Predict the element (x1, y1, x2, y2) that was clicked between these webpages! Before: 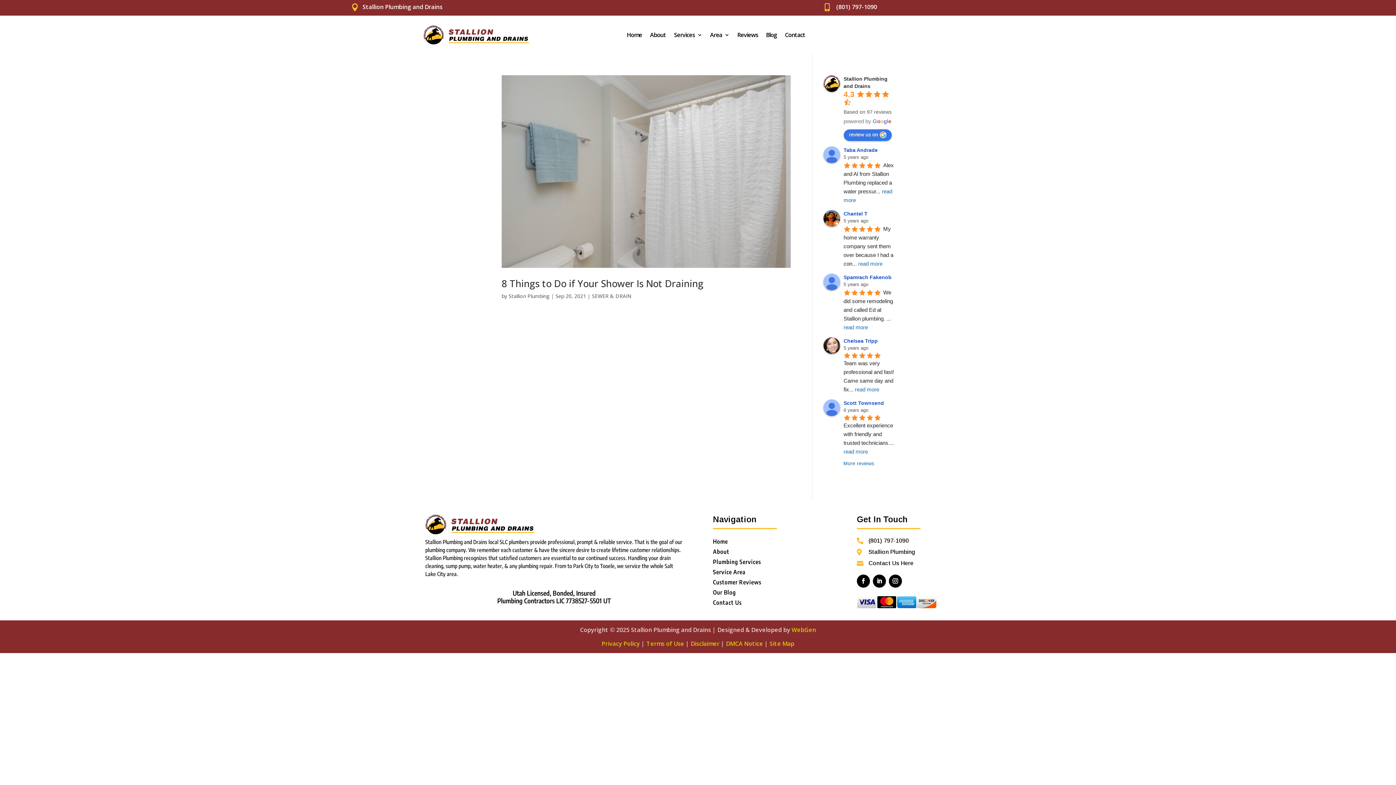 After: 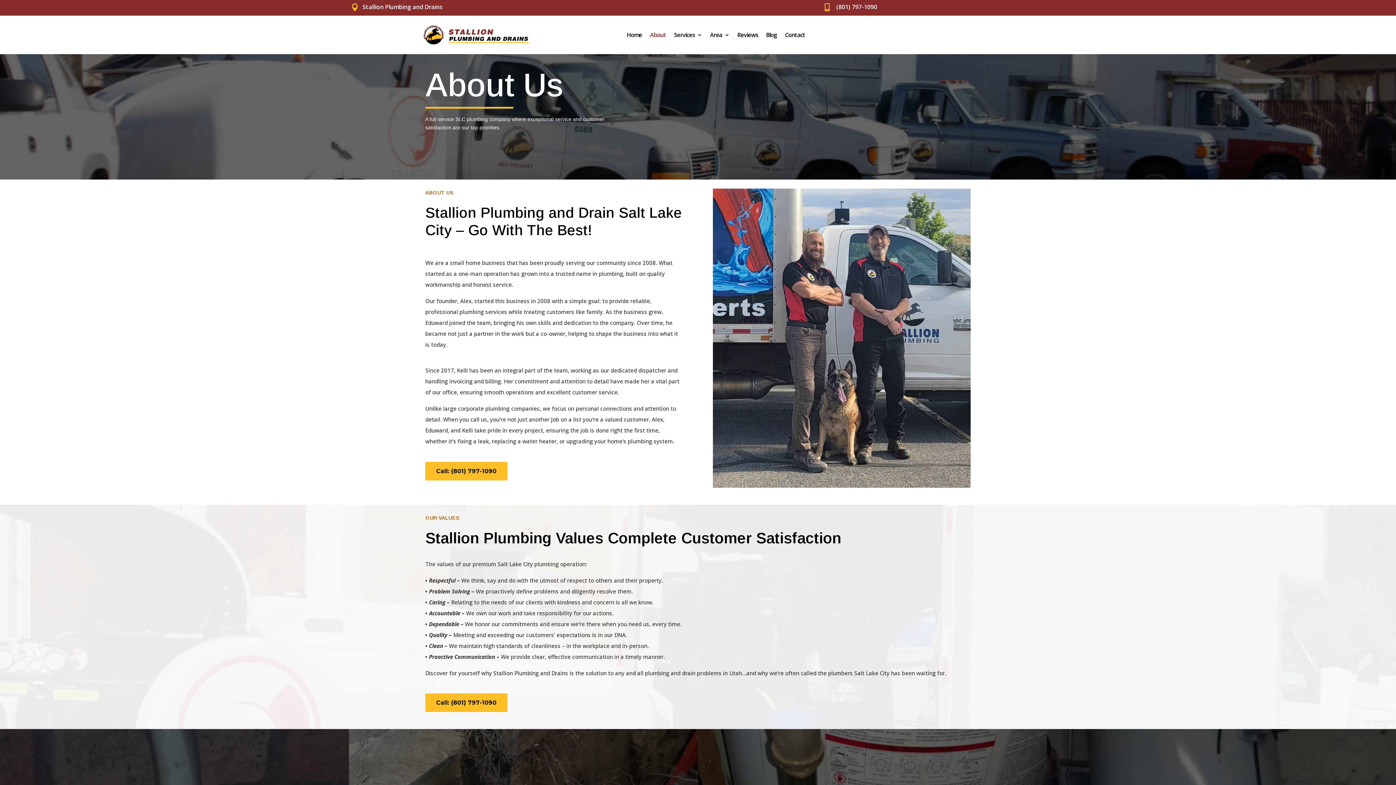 Action: label: About bbox: (713, 548, 729, 555)